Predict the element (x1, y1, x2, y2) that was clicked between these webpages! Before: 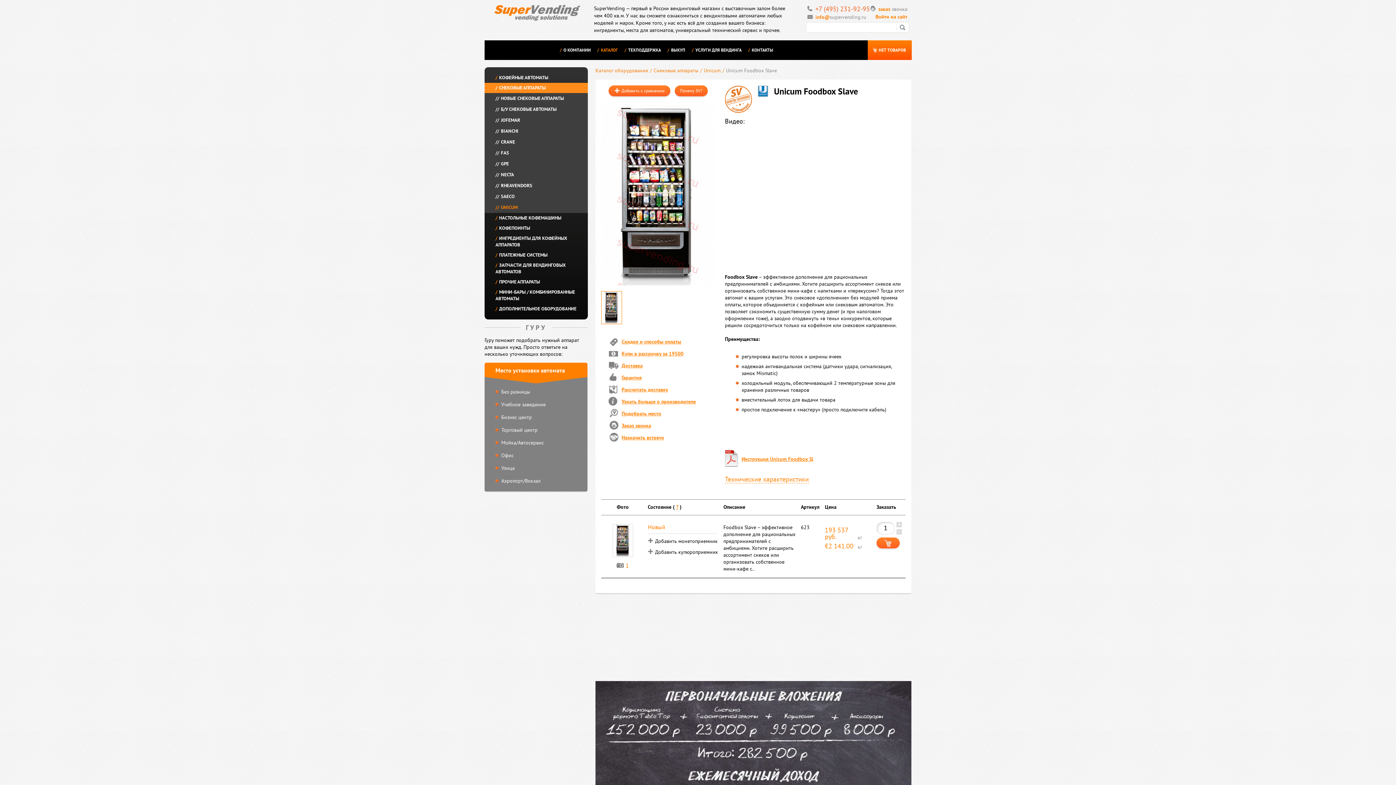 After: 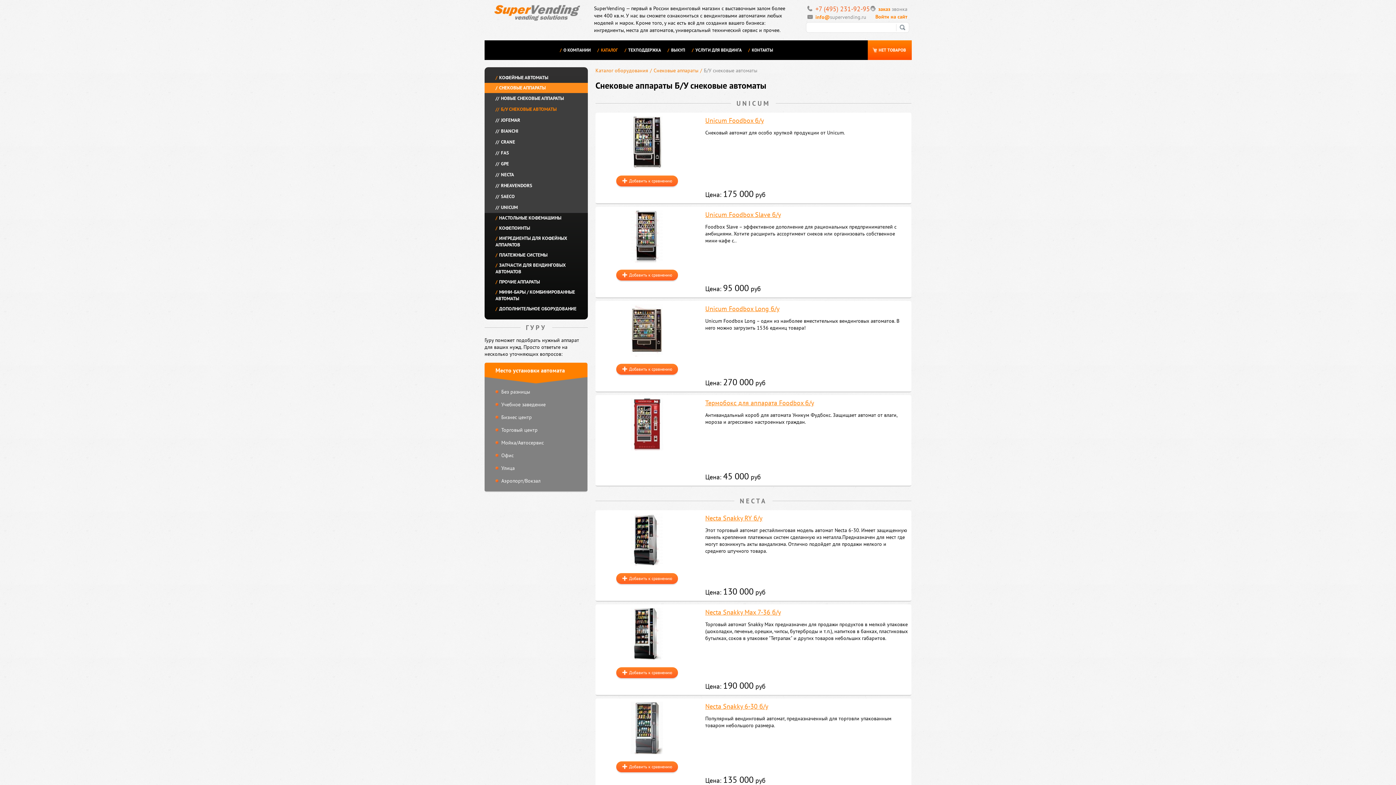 Action: label: Б/У СНЕКОВЫЕ АВТОМАТЫ bbox: (484, 104, 588, 114)